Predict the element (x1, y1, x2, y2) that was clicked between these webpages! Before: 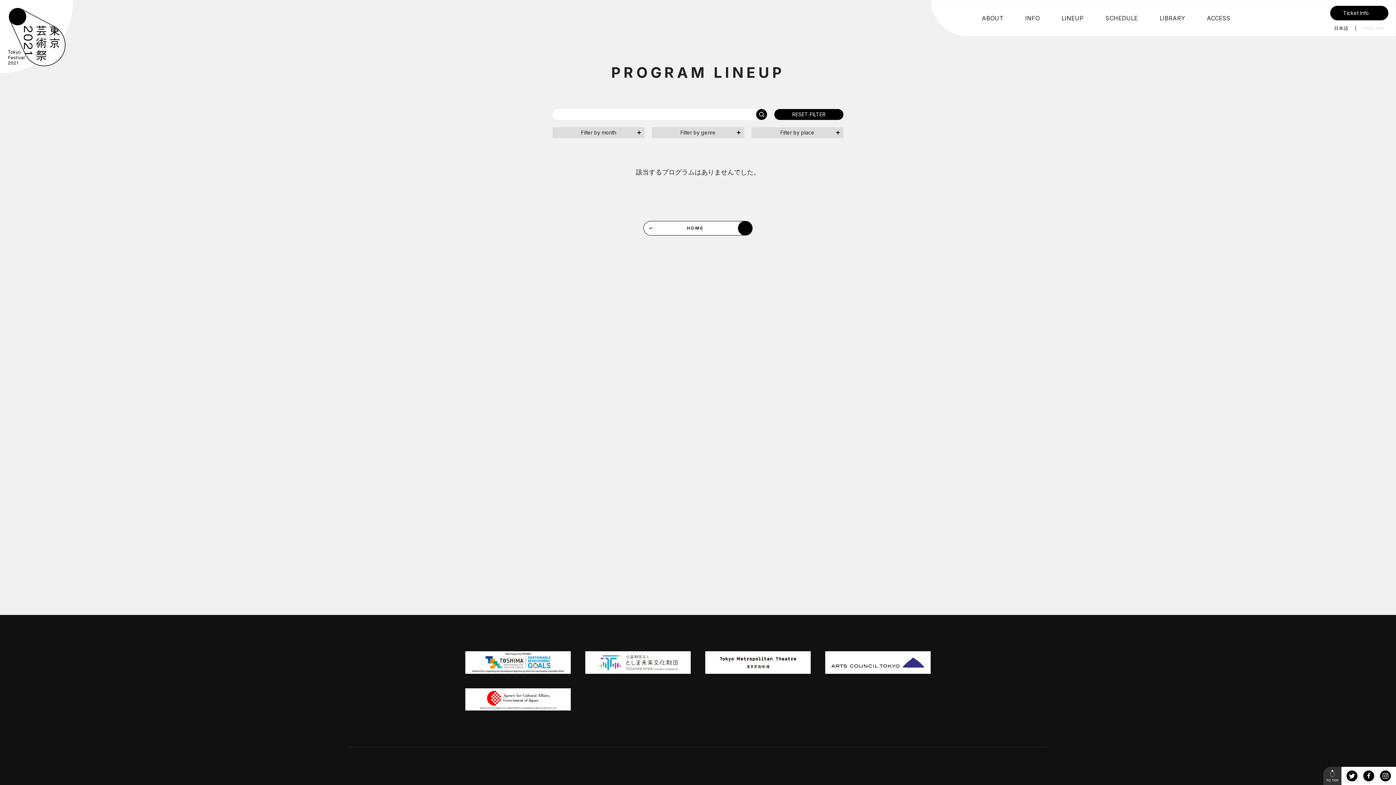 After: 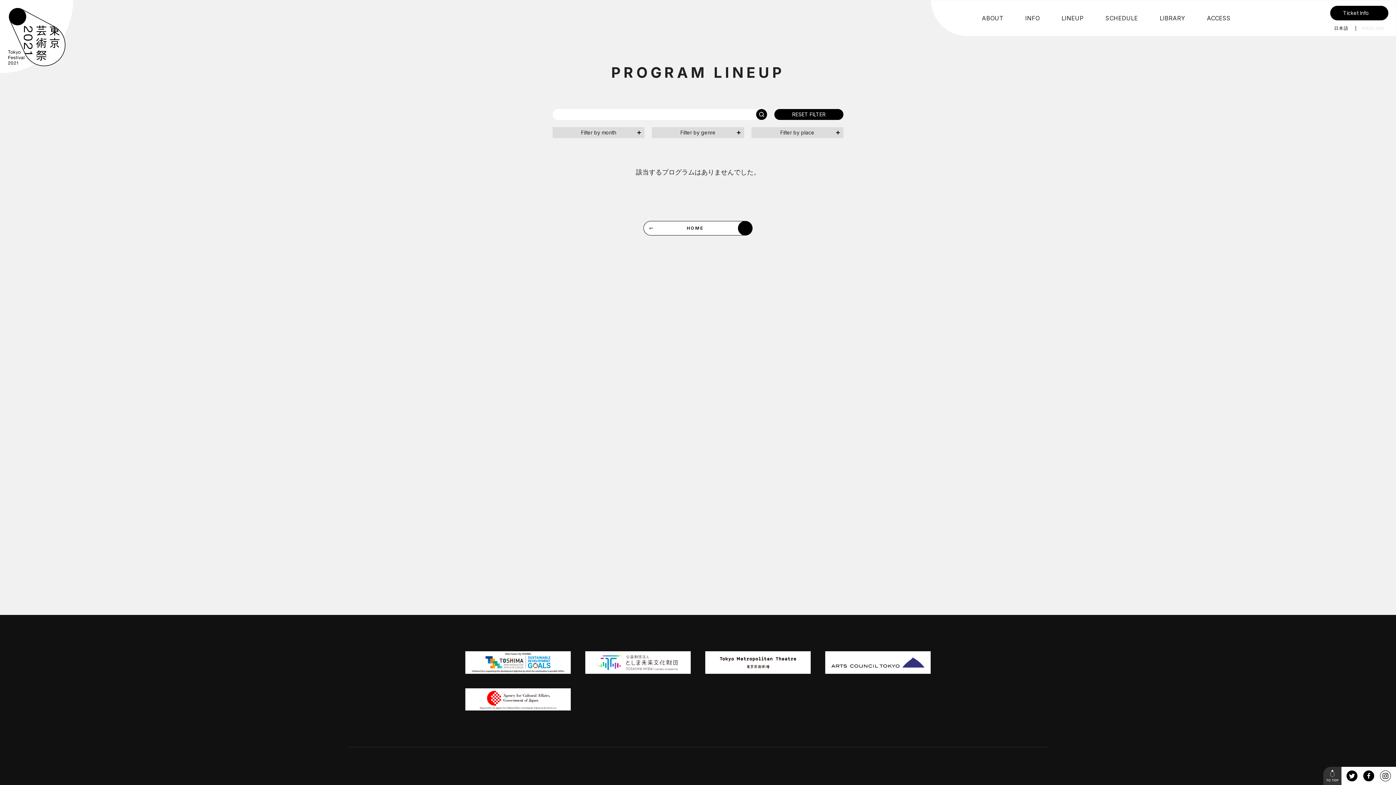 Action: bbox: (1380, 770, 1391, 781)